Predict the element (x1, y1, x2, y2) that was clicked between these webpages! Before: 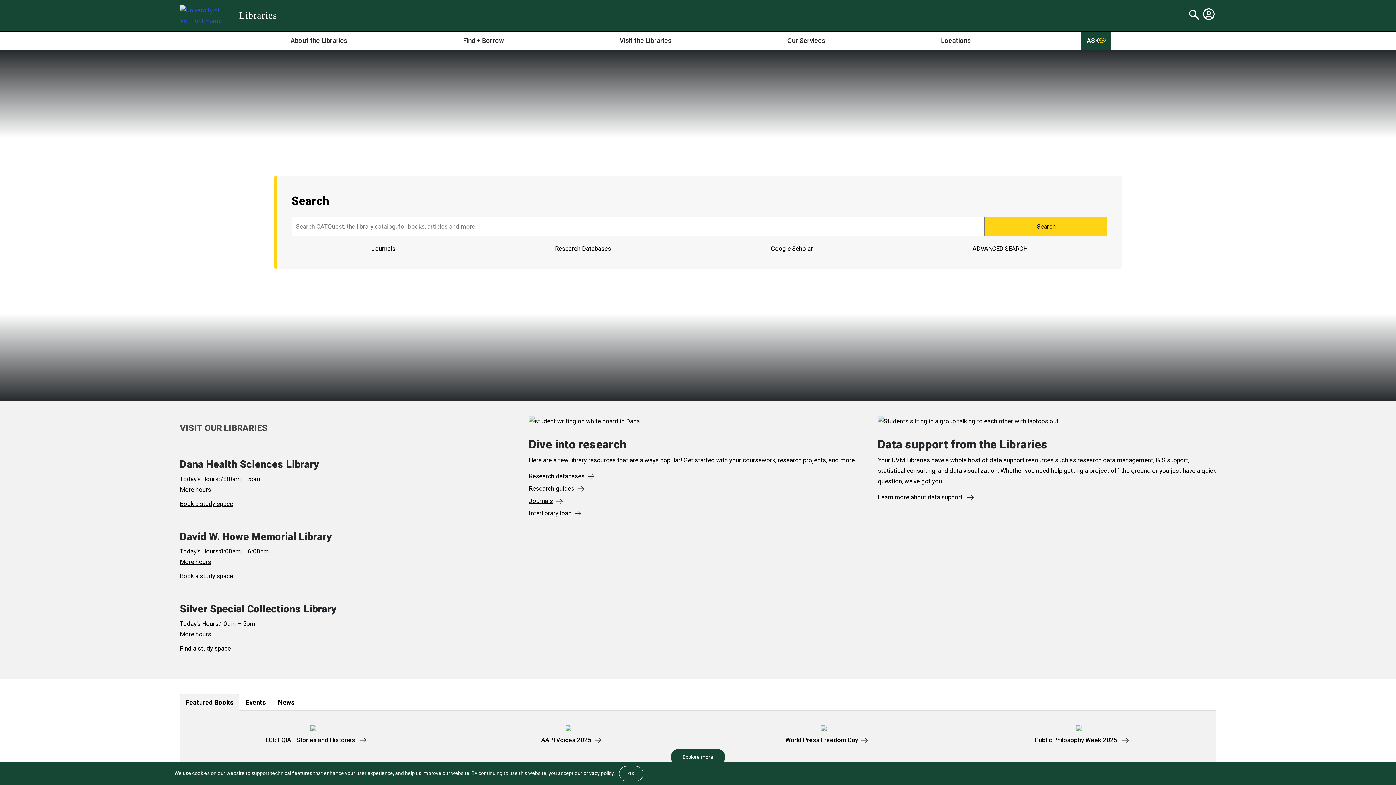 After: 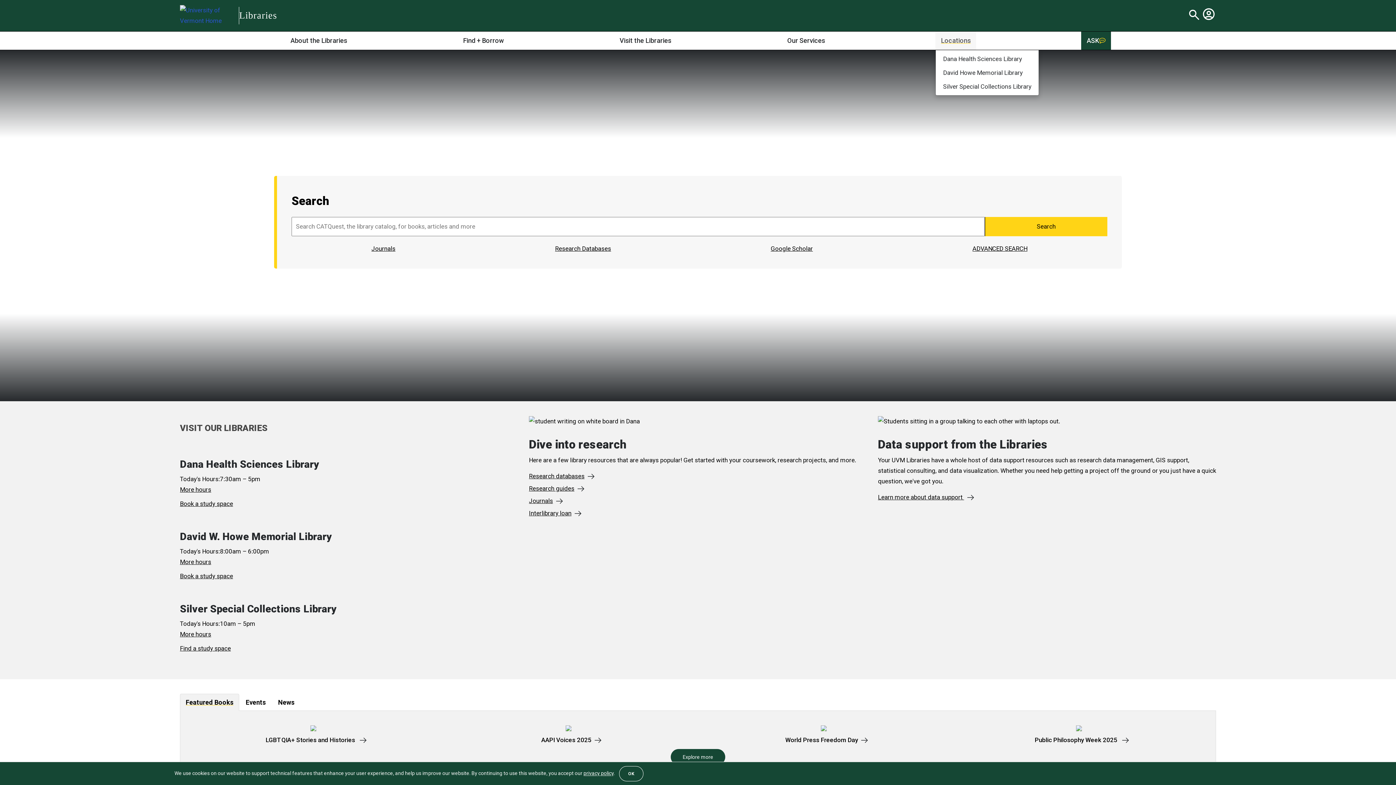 Action: bbox: (935, 31, 976, 49) label: Locations